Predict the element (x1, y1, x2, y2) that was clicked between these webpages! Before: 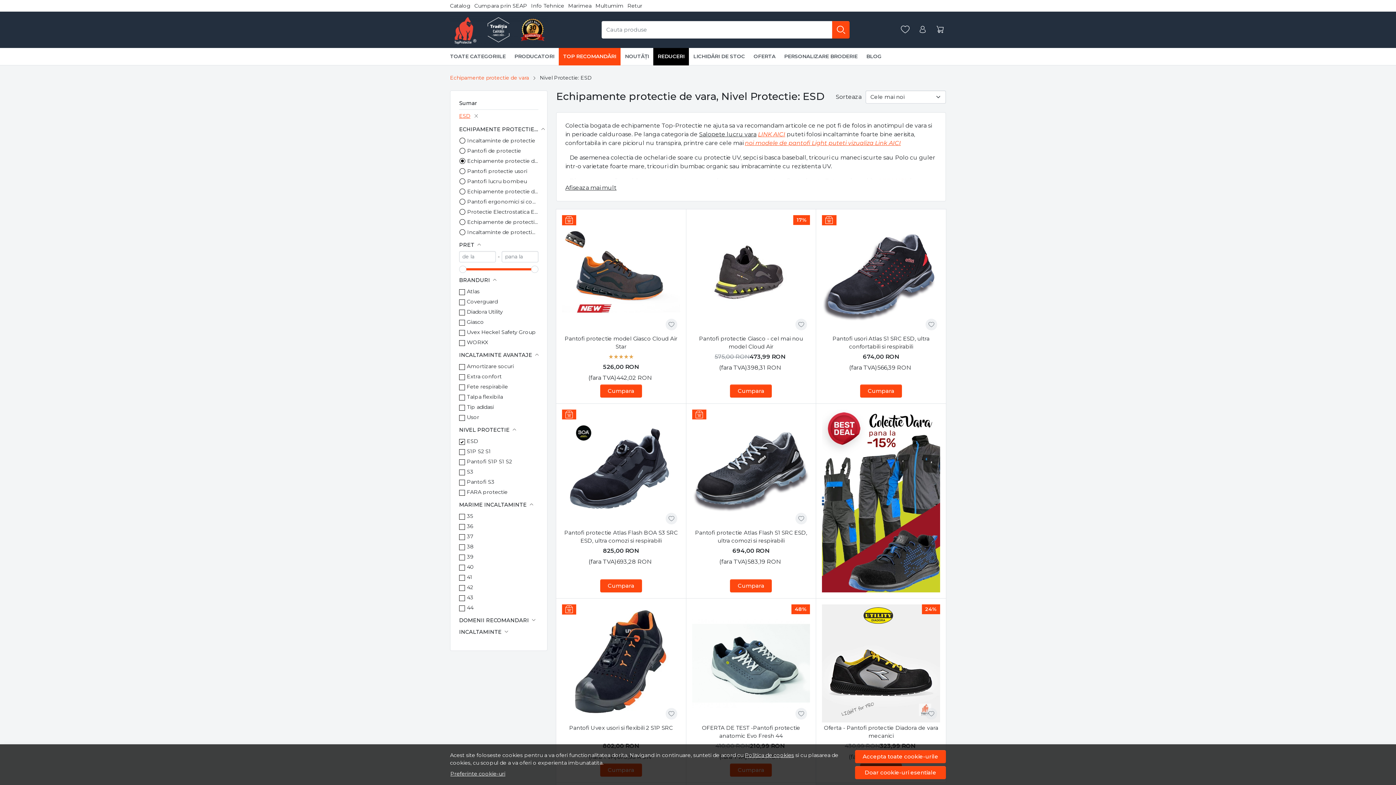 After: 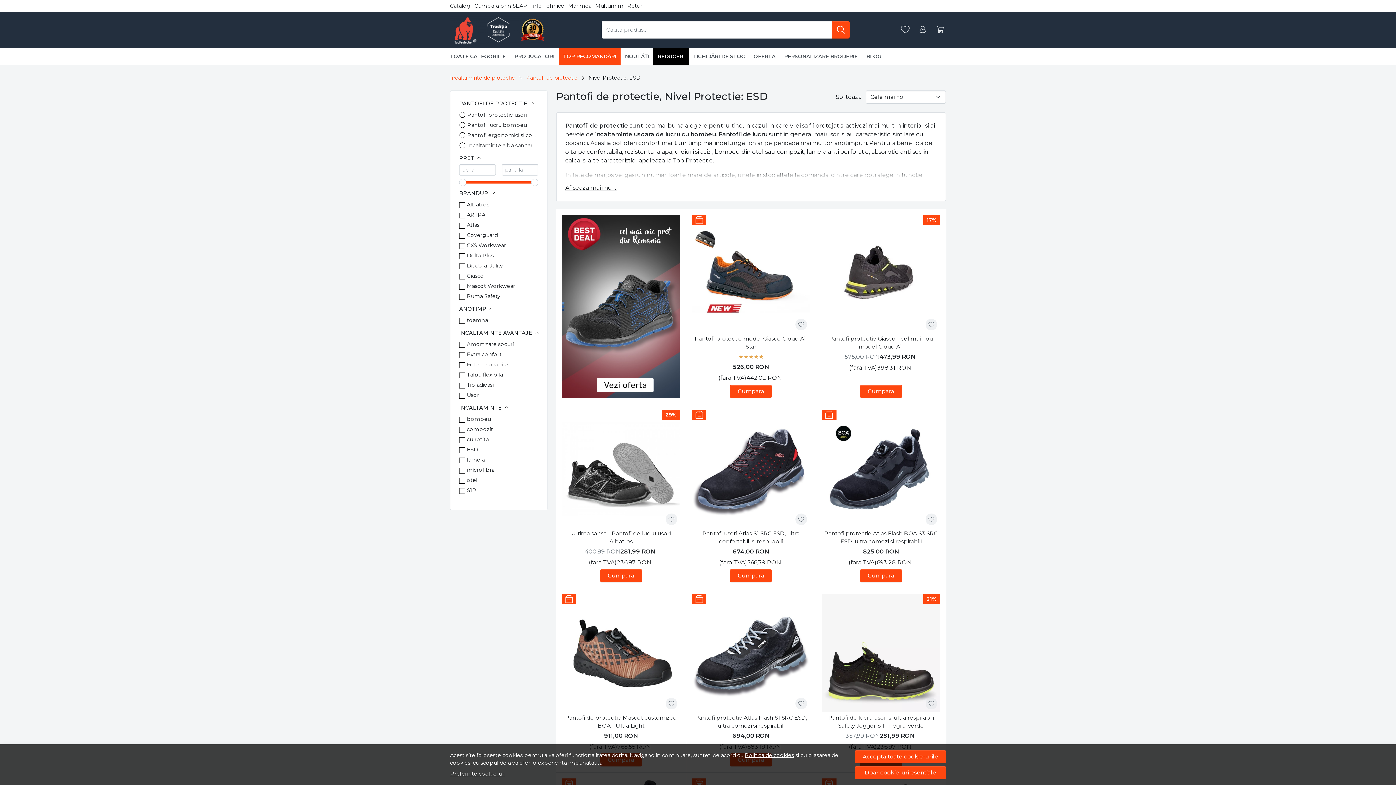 Action: label: Pantofi de protectie bbox: (467, 145, 521, 156)